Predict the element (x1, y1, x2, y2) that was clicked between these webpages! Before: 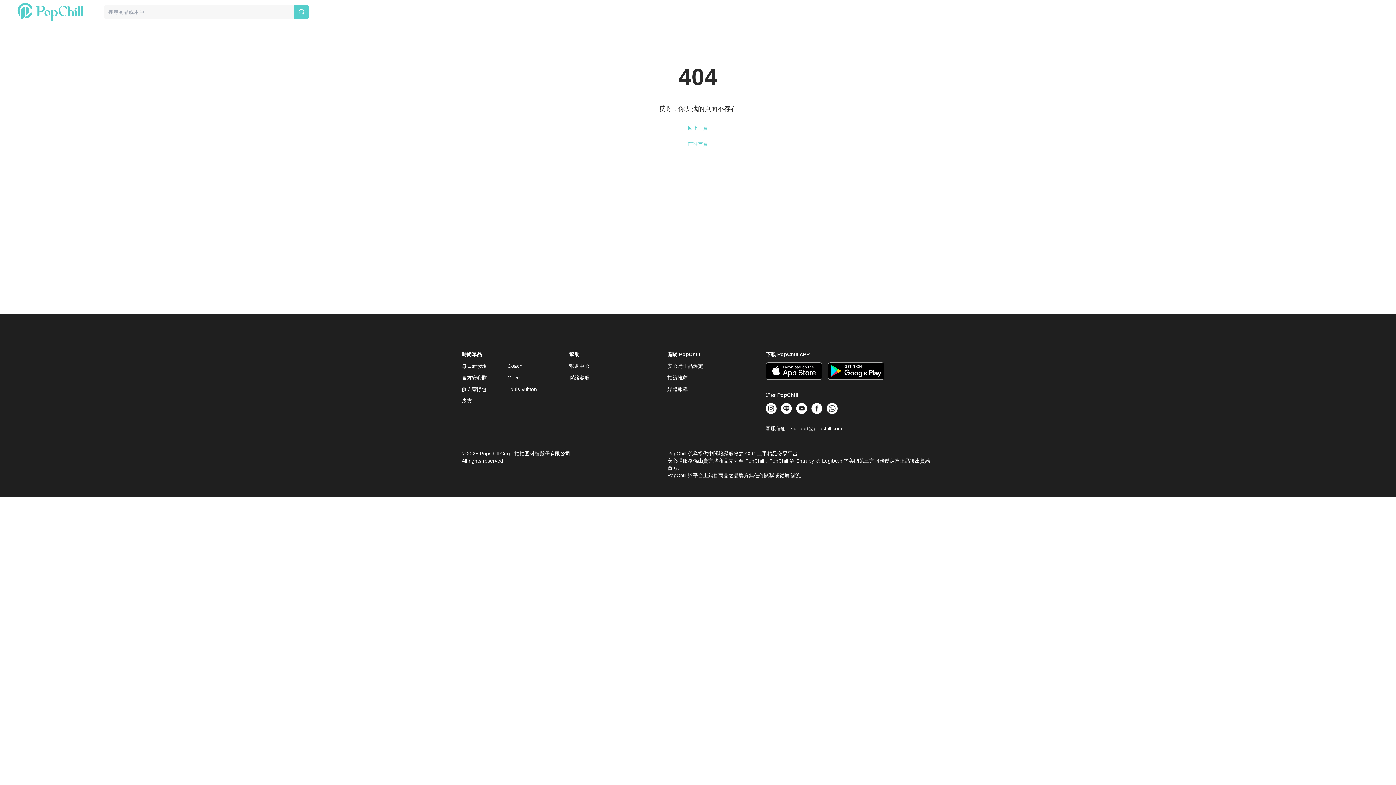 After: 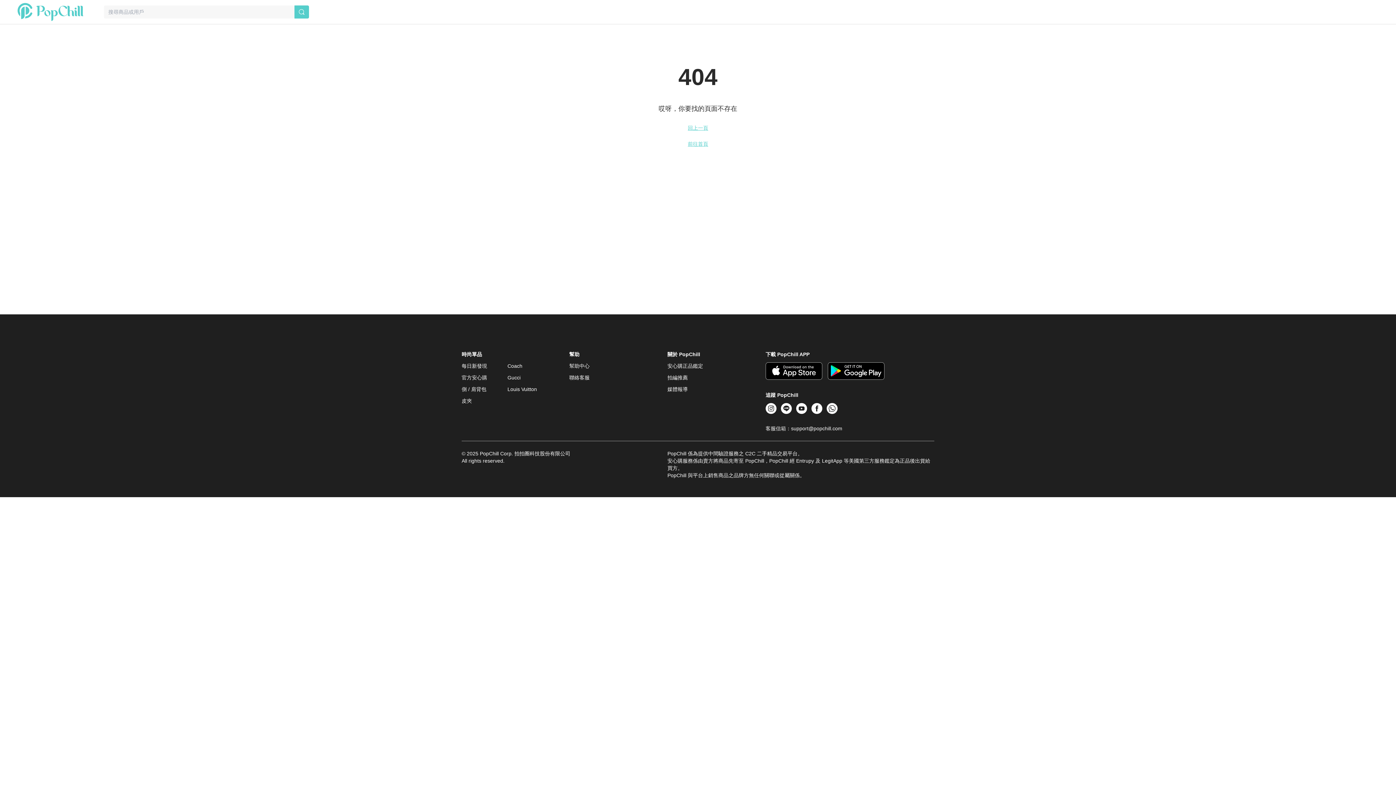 Action: bbox: (828, 362, 884, 380)